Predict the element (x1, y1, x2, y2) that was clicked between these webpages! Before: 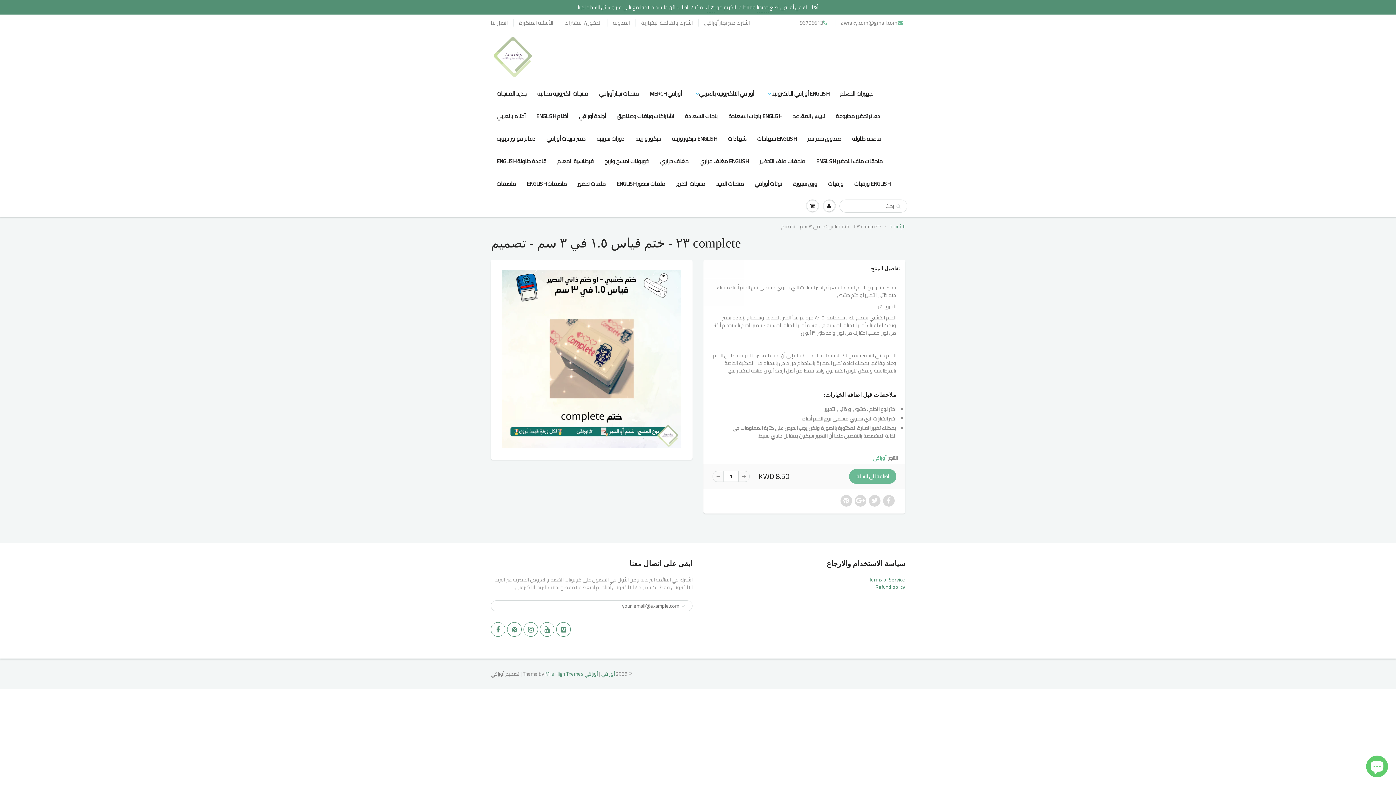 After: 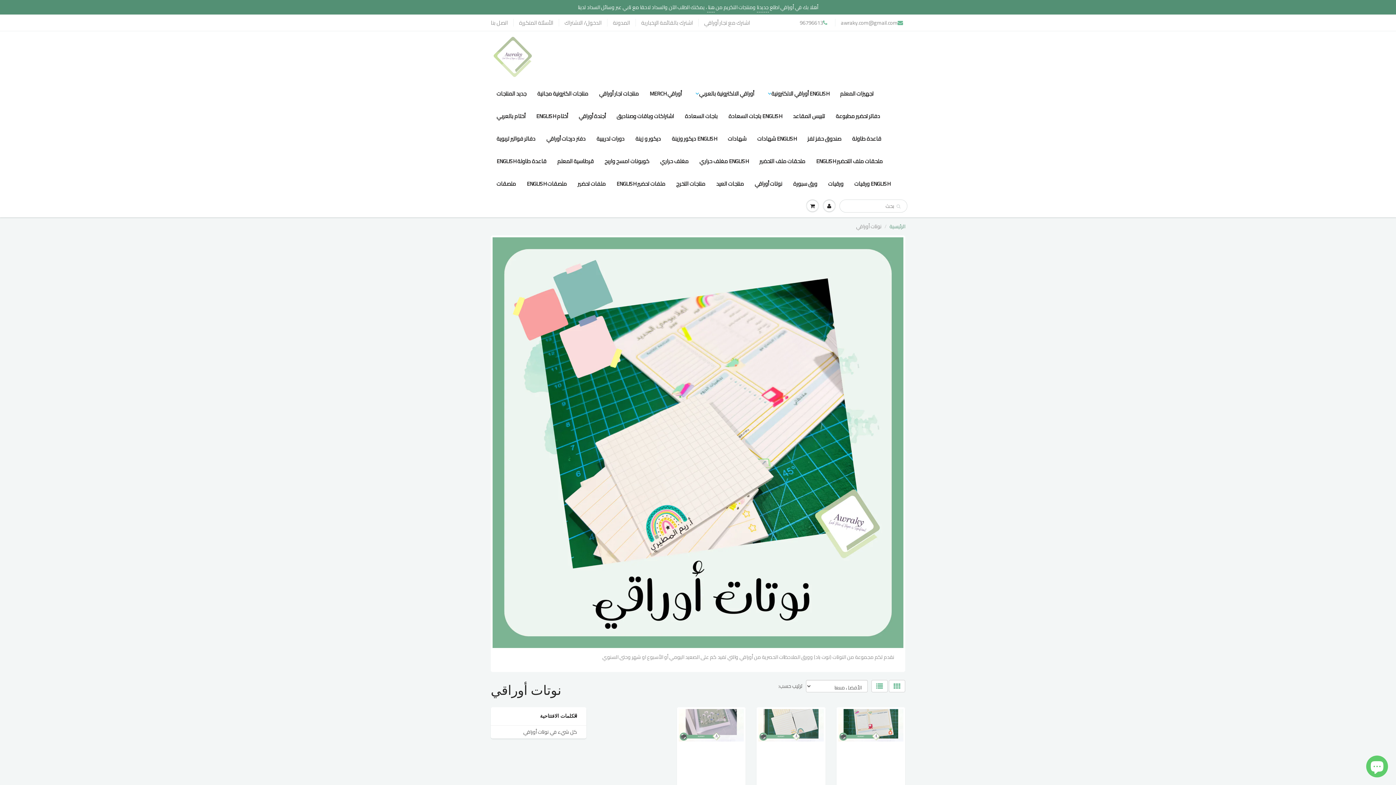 Action: bbox: (749, 172, 788, 195) label: نوتات أوراقي